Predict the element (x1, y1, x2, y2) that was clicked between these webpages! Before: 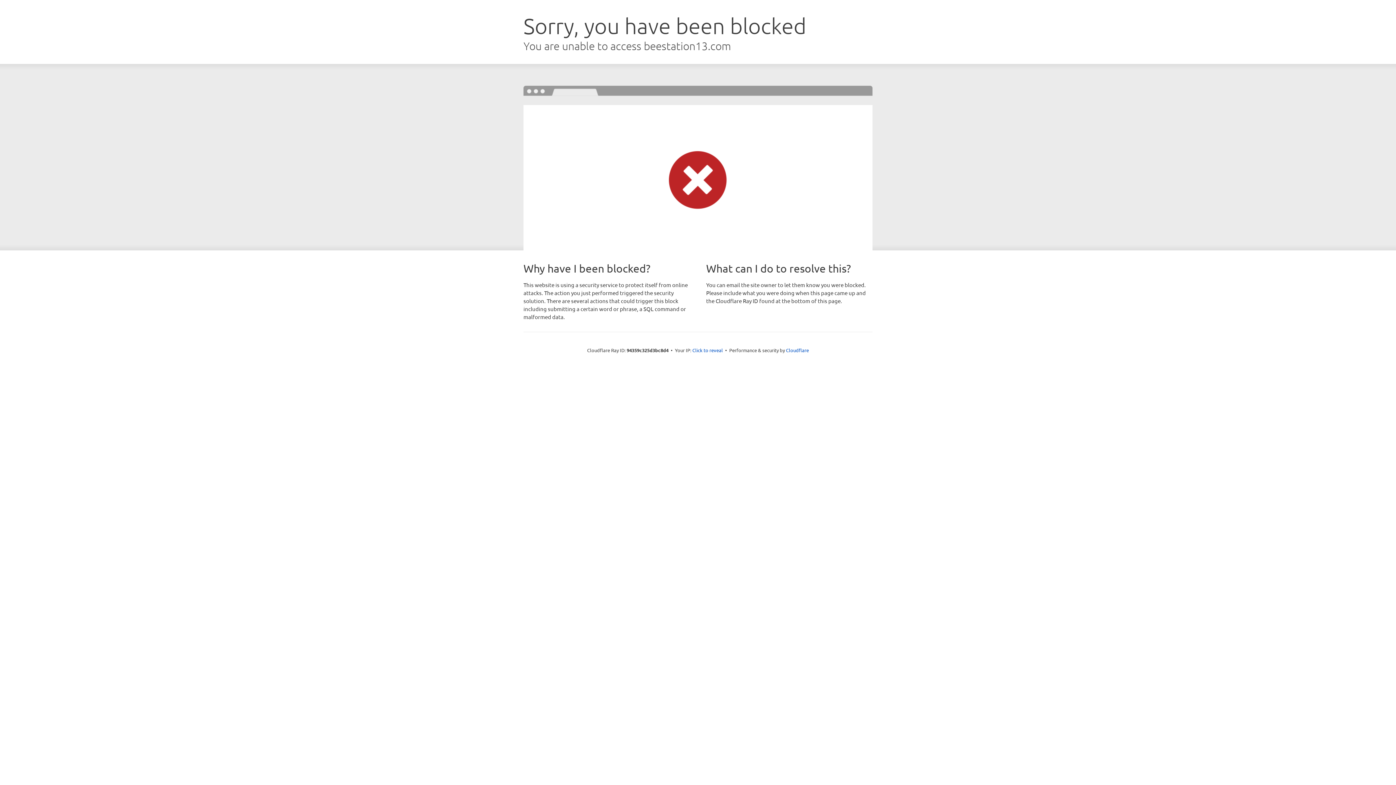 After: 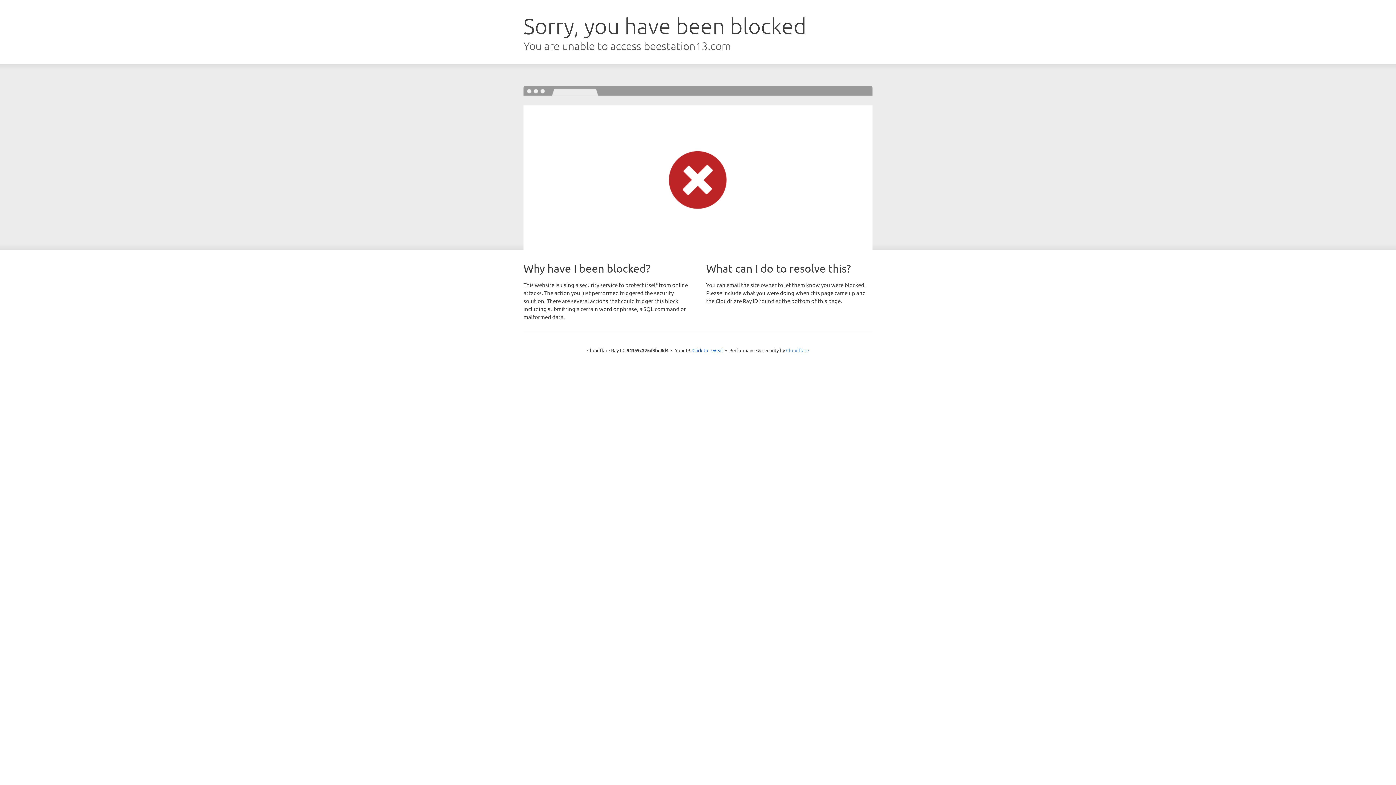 Action: label: Cloudflare bbox: (786, 347, 809, 353)